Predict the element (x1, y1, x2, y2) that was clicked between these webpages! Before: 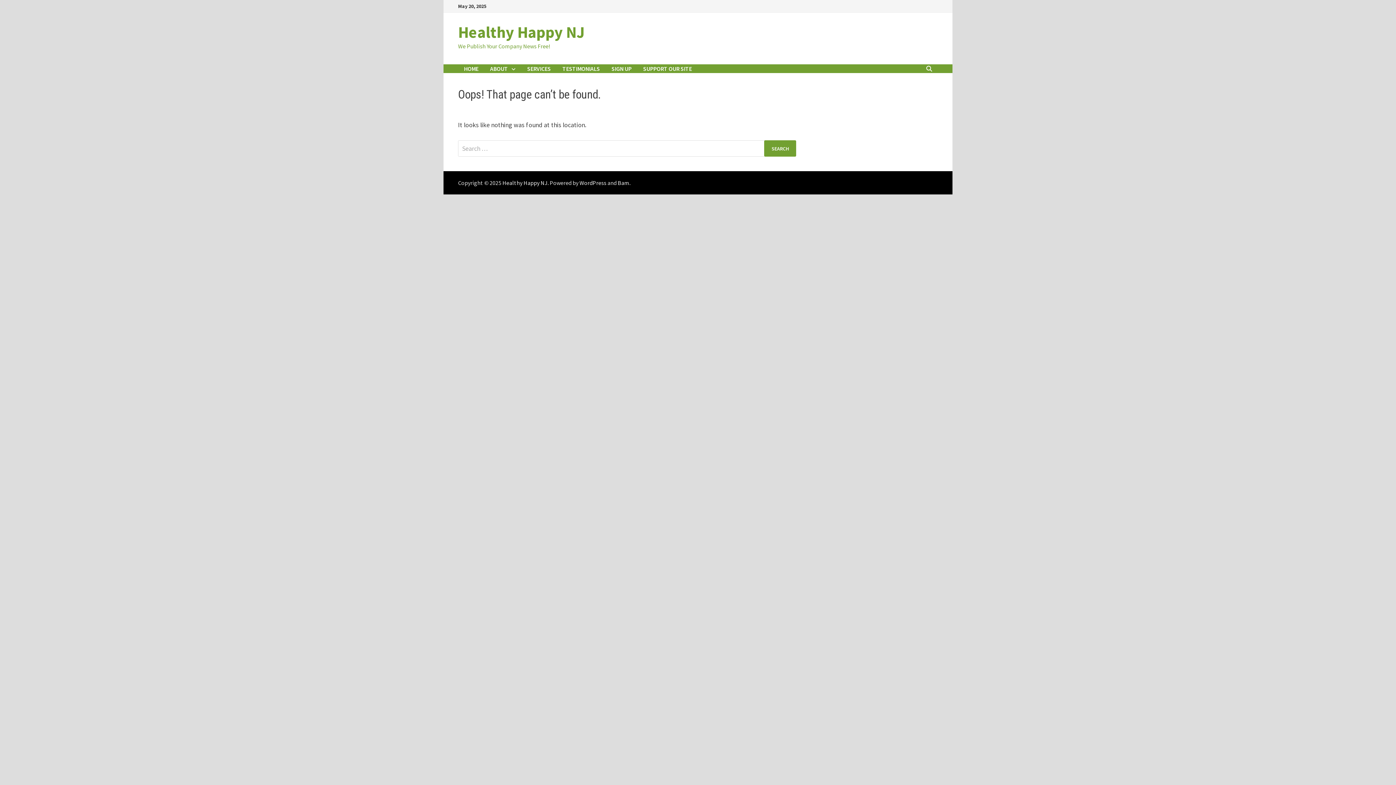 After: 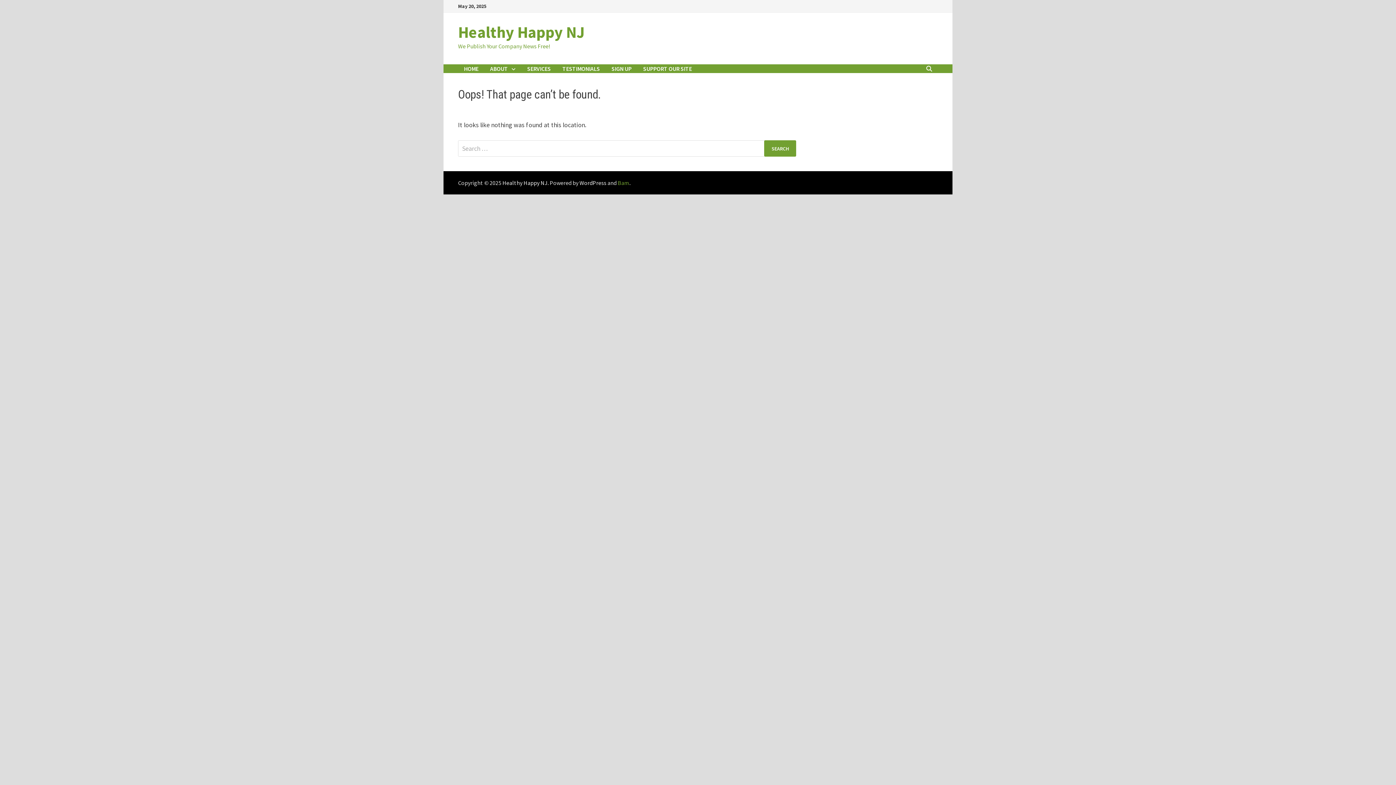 Action: bbox: (617, 179, 629, 186) label: Bam